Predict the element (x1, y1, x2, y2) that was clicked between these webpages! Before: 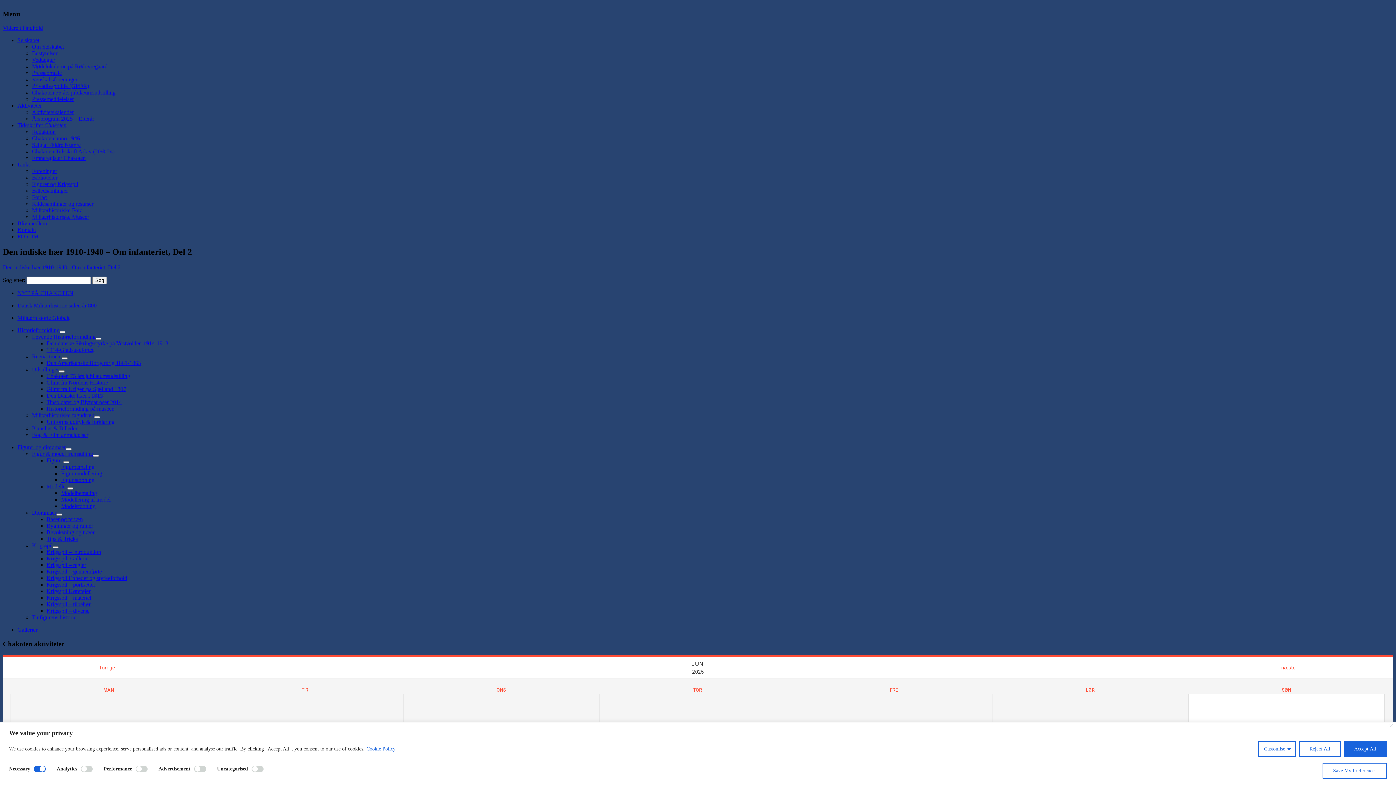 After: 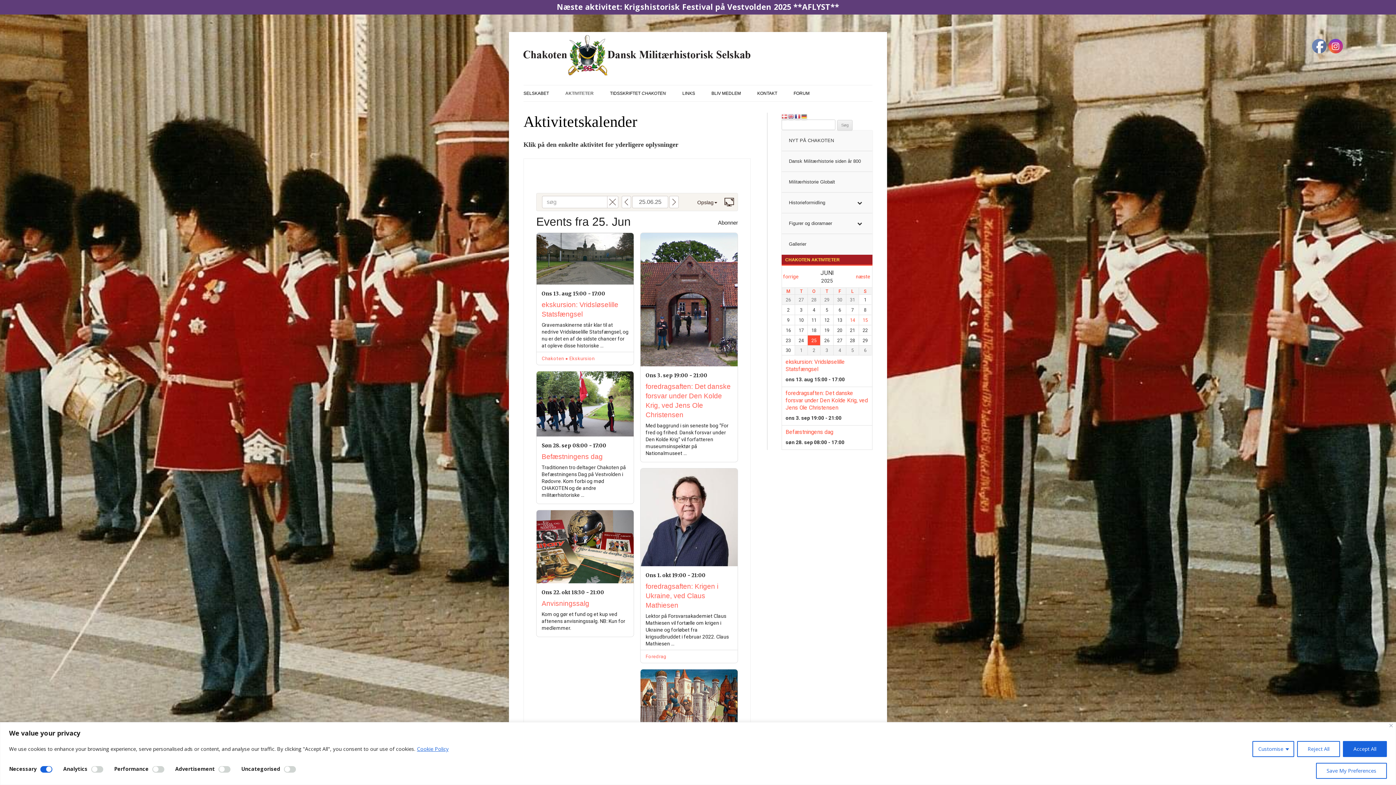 Action: bbox: (17, 102, 41, 108) label: Aktiviteter